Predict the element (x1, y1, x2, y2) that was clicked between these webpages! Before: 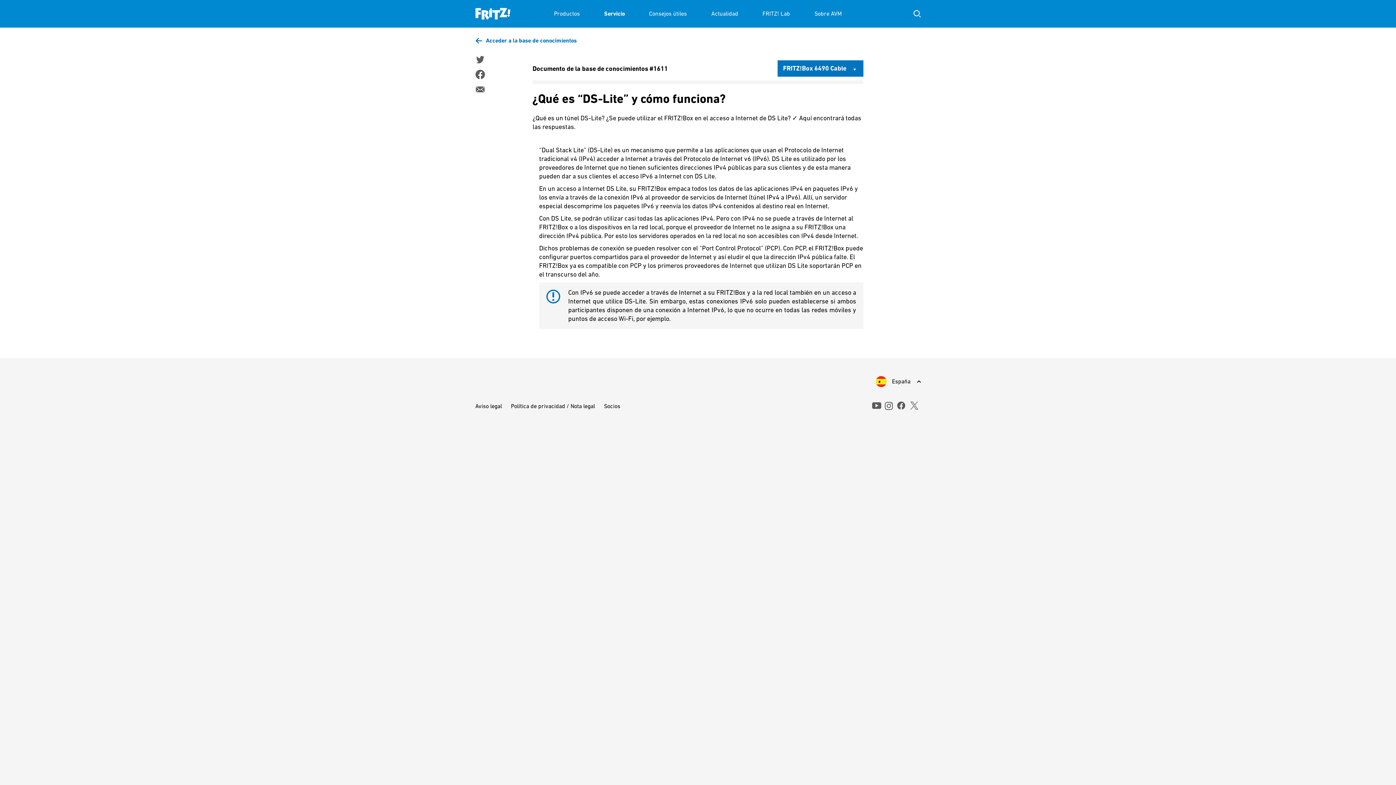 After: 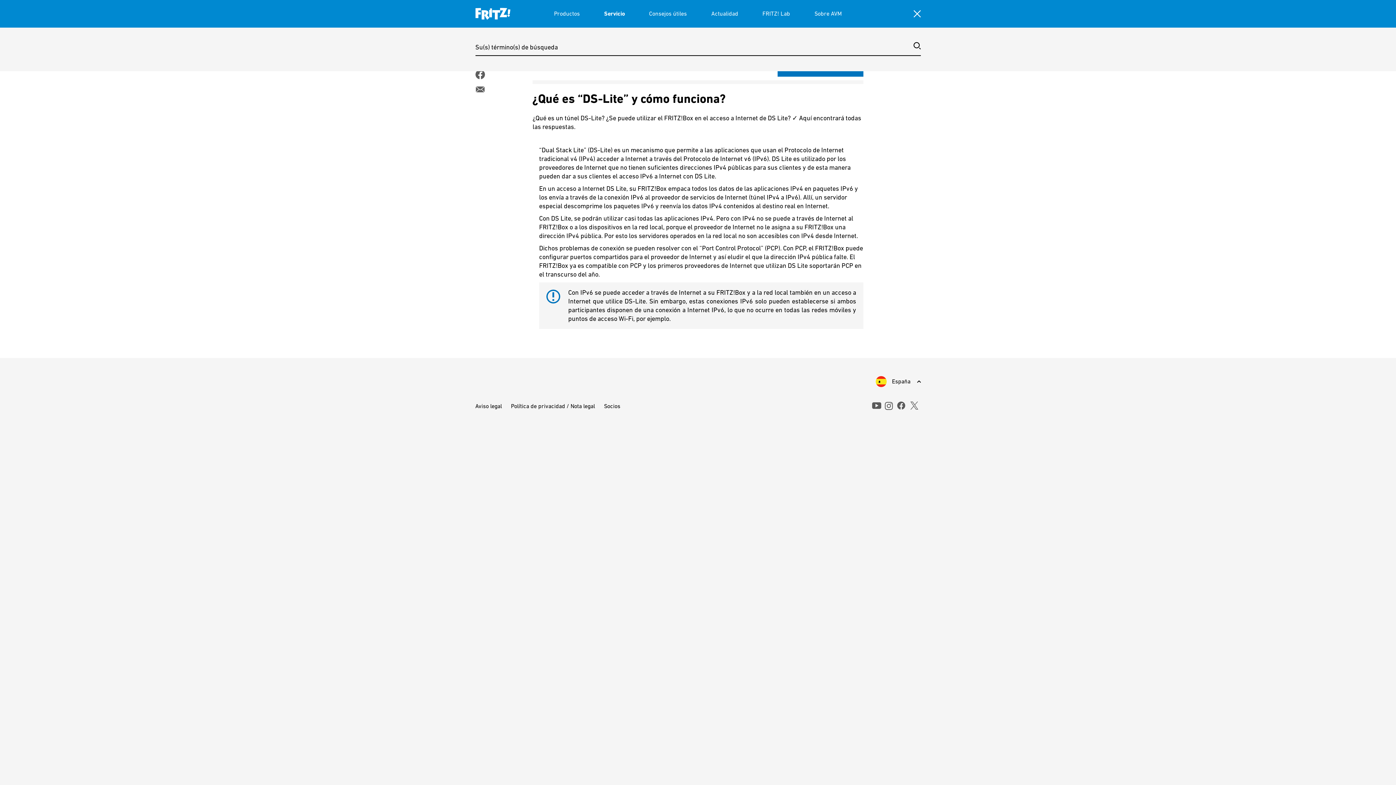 Action: bbox: (913, 10, 920, 17) label: Suche einblenden/ausblenden